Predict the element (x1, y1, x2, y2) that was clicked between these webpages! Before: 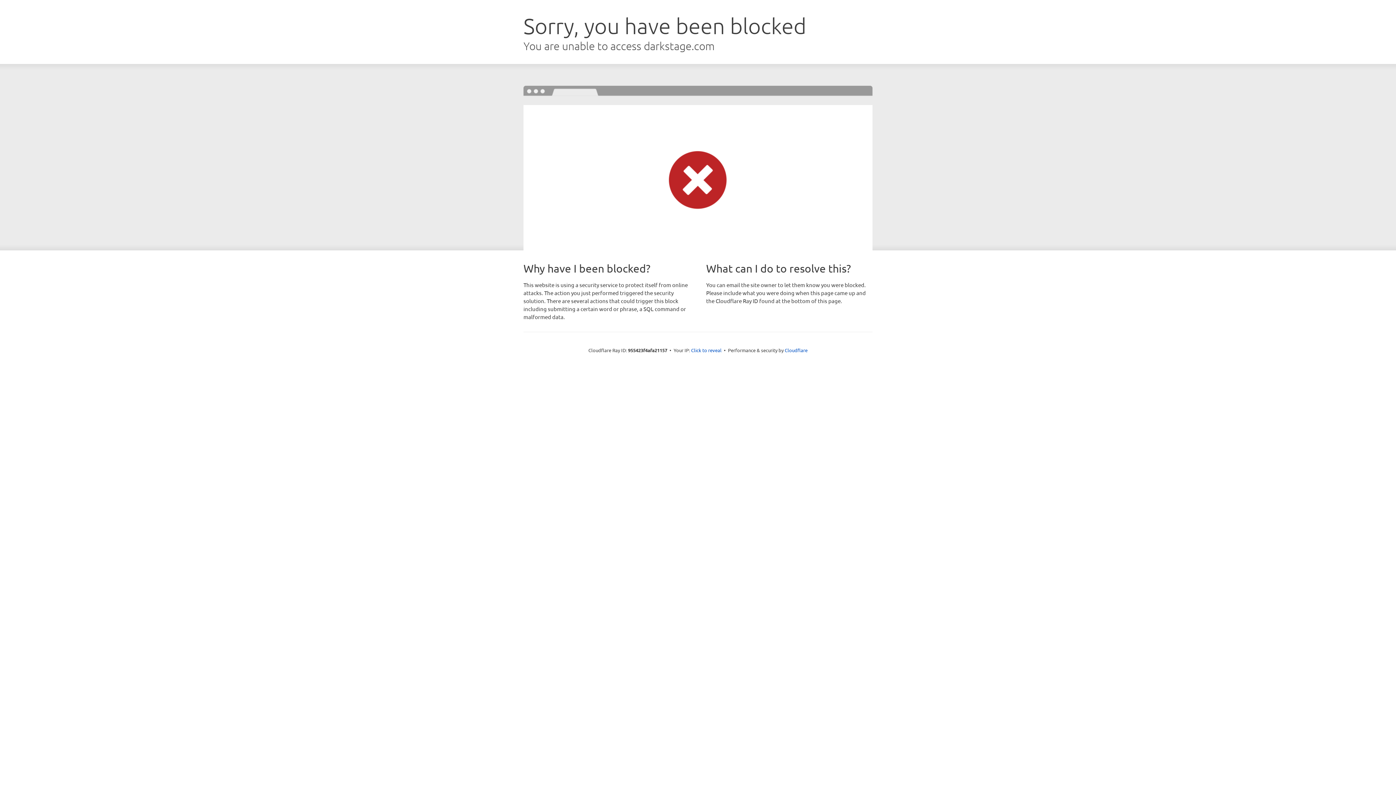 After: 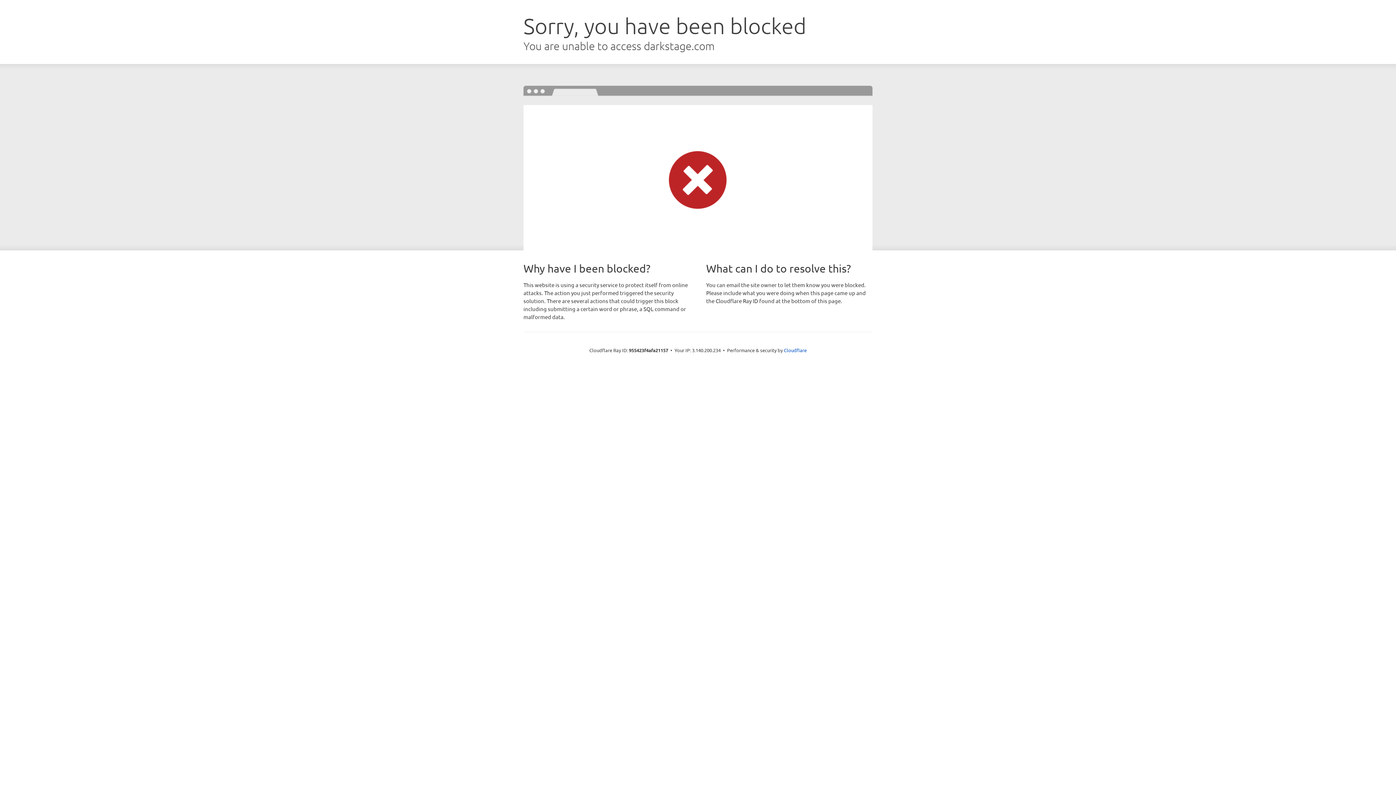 Action: label: Click to reveal bbox: (691, 346, 721, 353)